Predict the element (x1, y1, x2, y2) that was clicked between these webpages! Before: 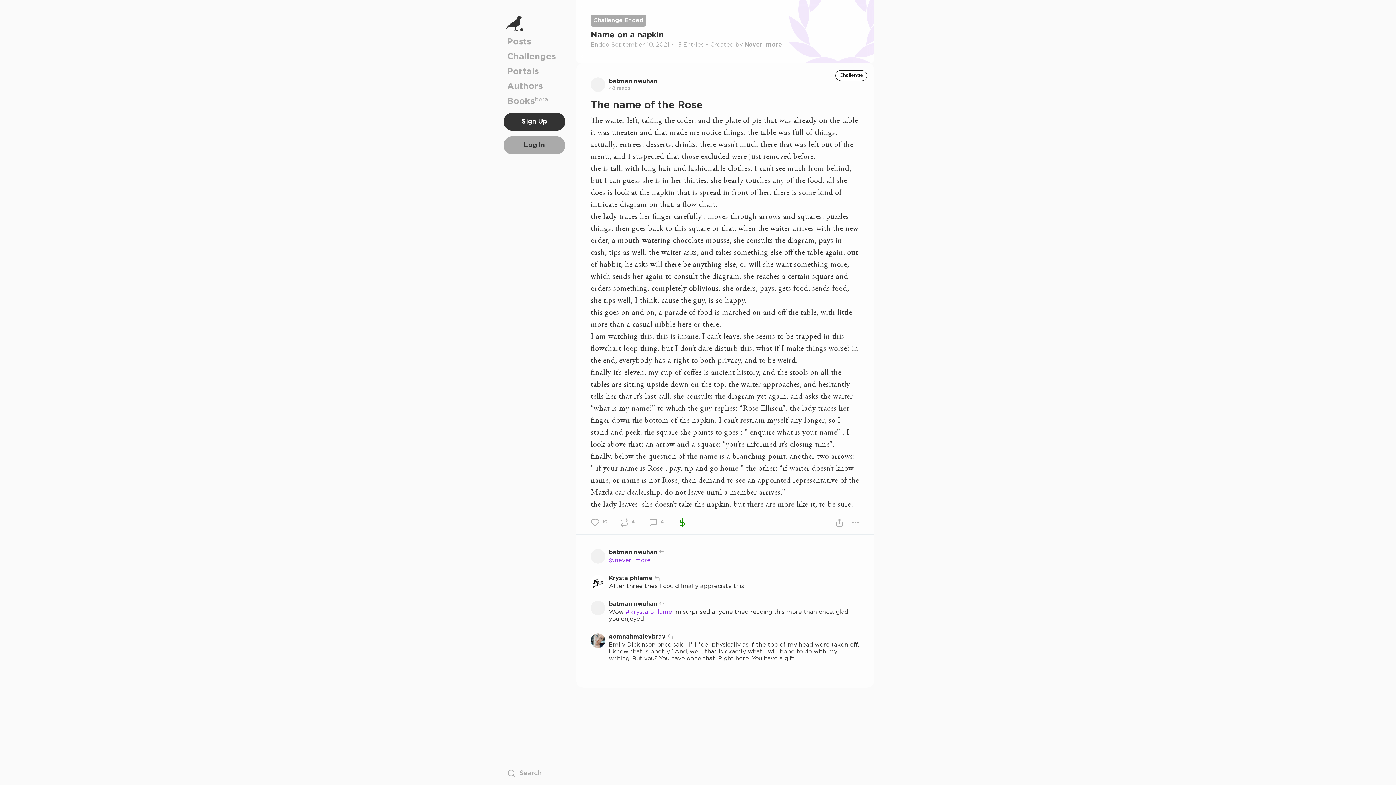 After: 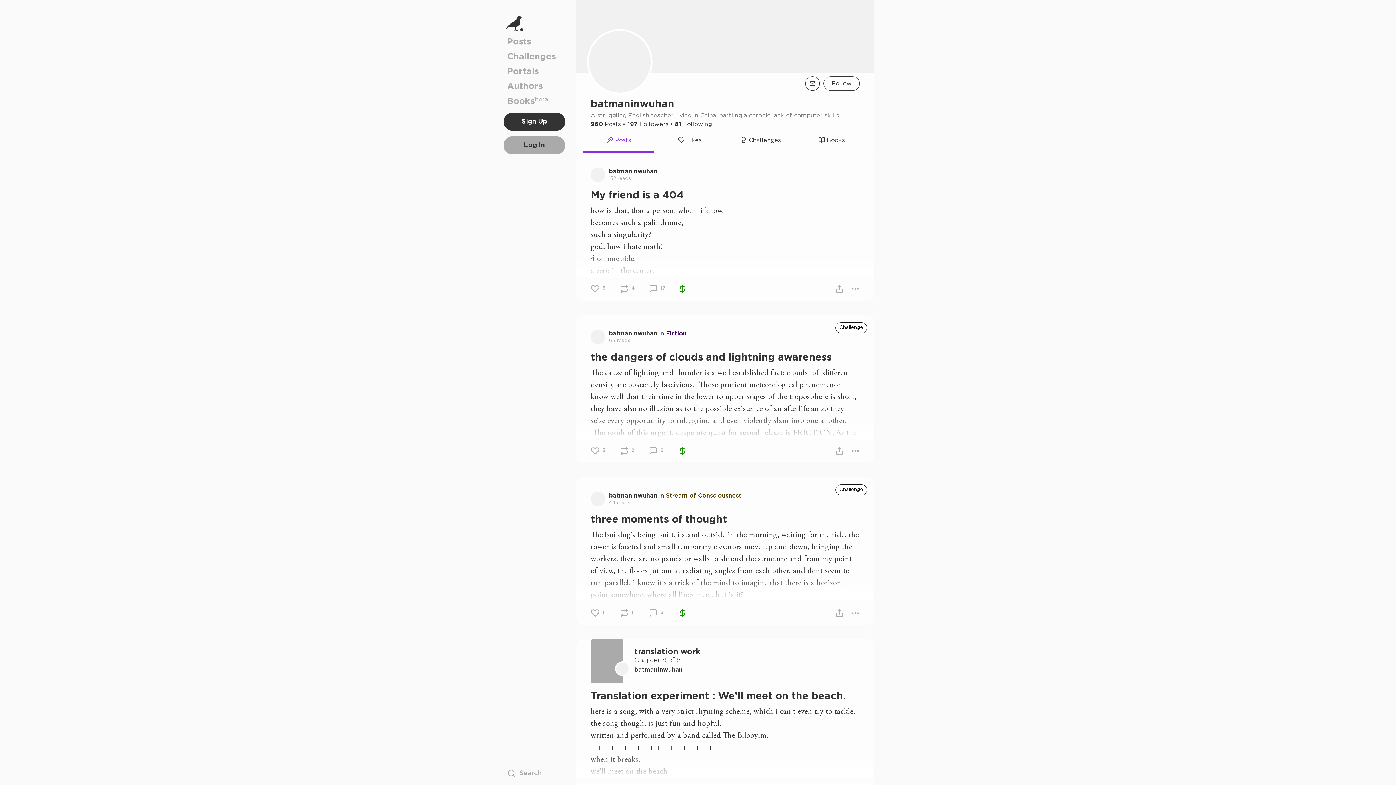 Action: label: batmaninwuhan bbox: (609, 78, 657, 84)